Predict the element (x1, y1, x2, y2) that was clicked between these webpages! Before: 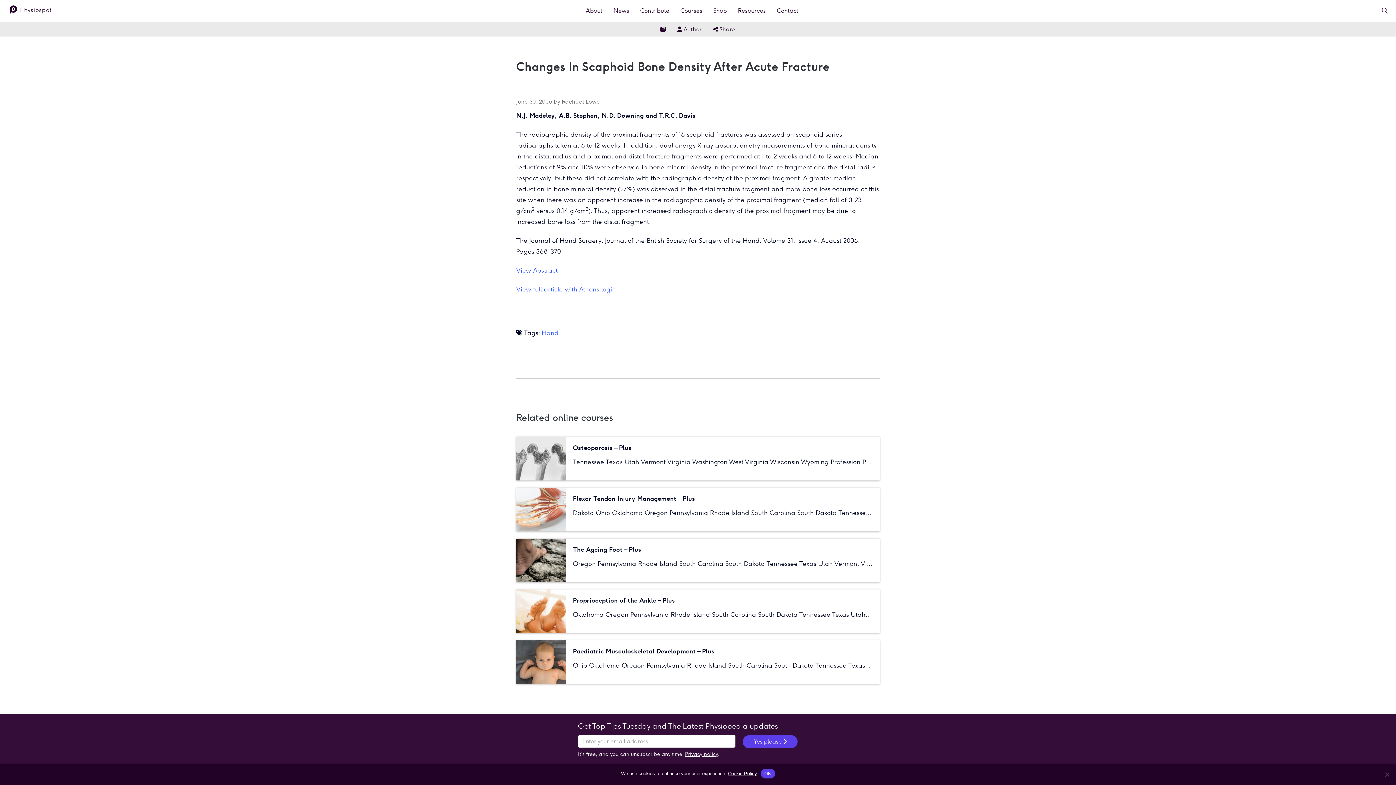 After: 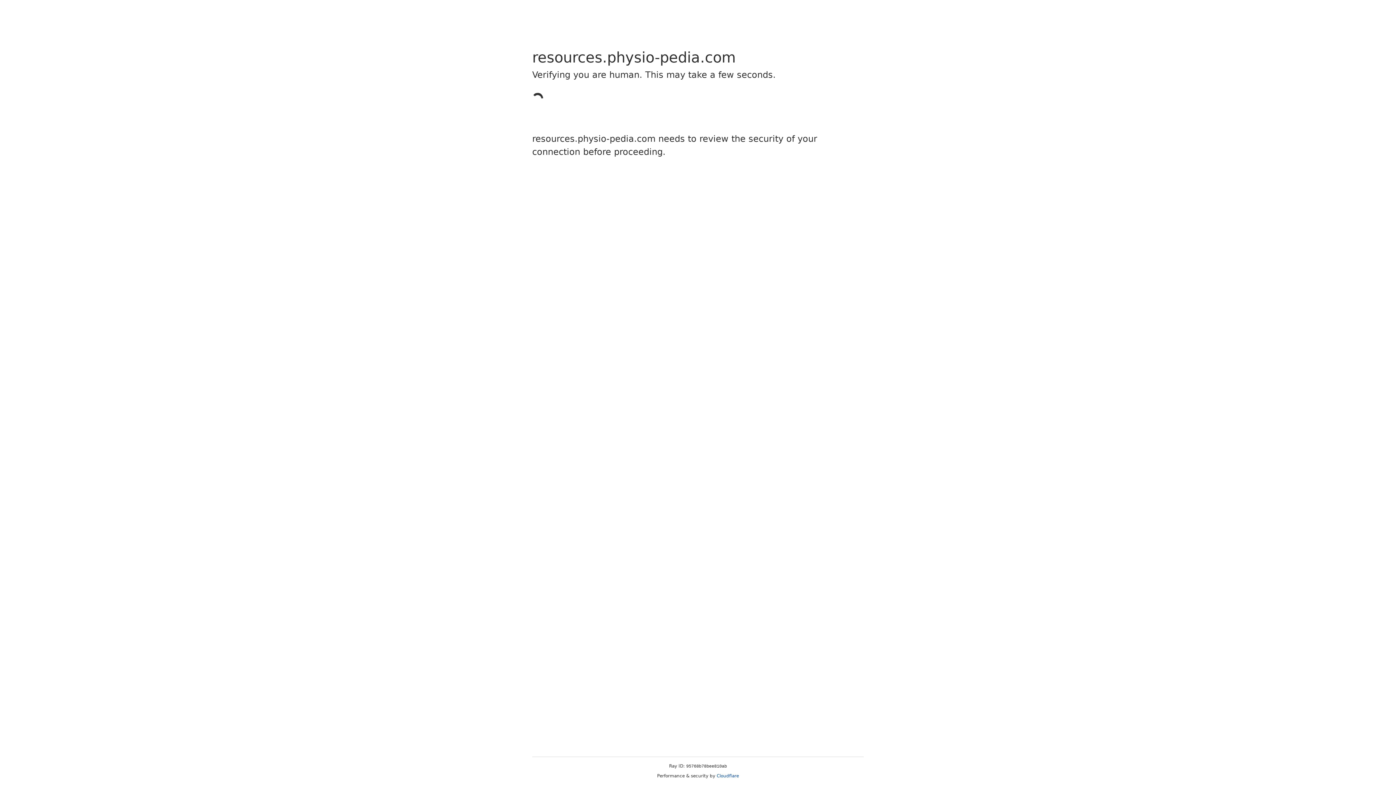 Action: bbox: (733, 0, 770, 21) label: Resources